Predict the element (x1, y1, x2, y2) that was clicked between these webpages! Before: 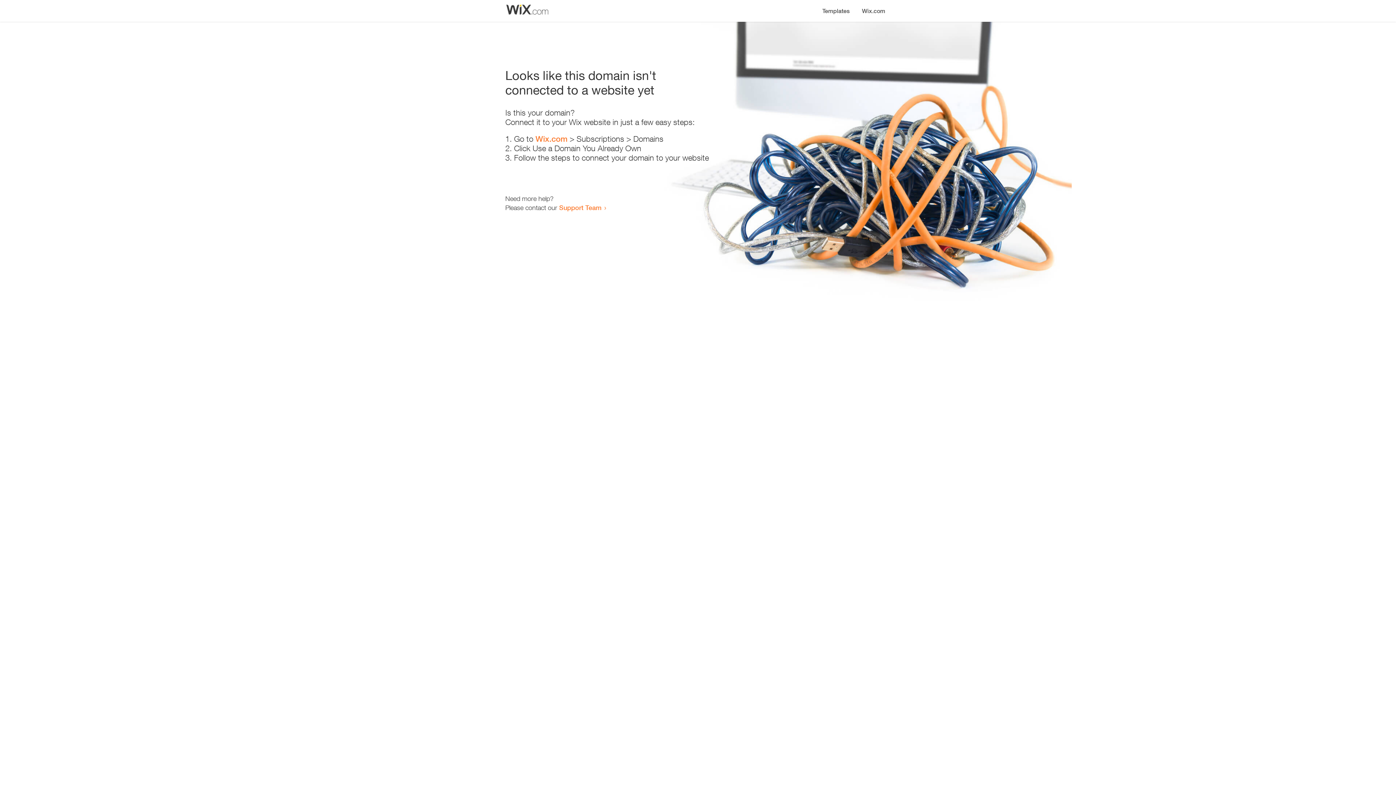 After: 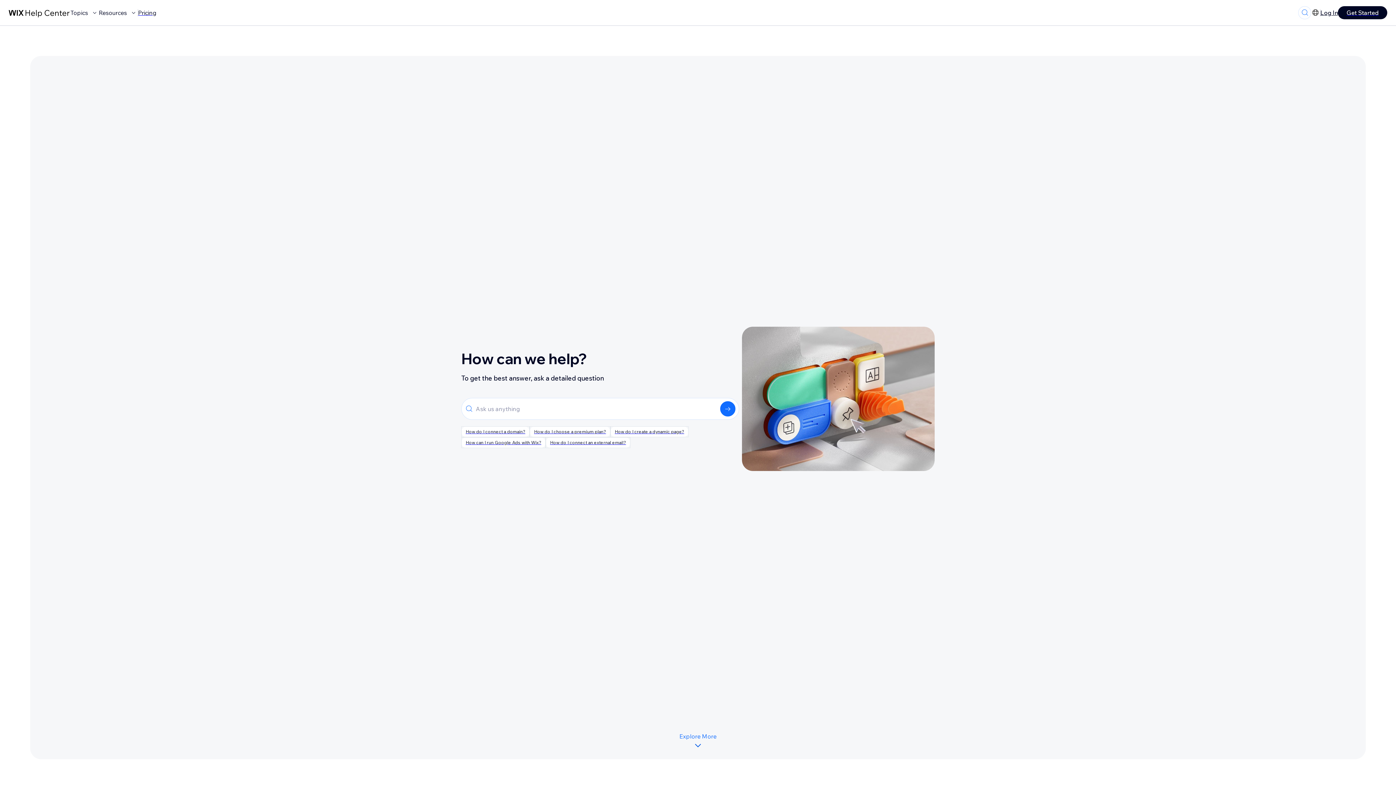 Action: bbox: (559, 203, 601, 211) label: Support Team